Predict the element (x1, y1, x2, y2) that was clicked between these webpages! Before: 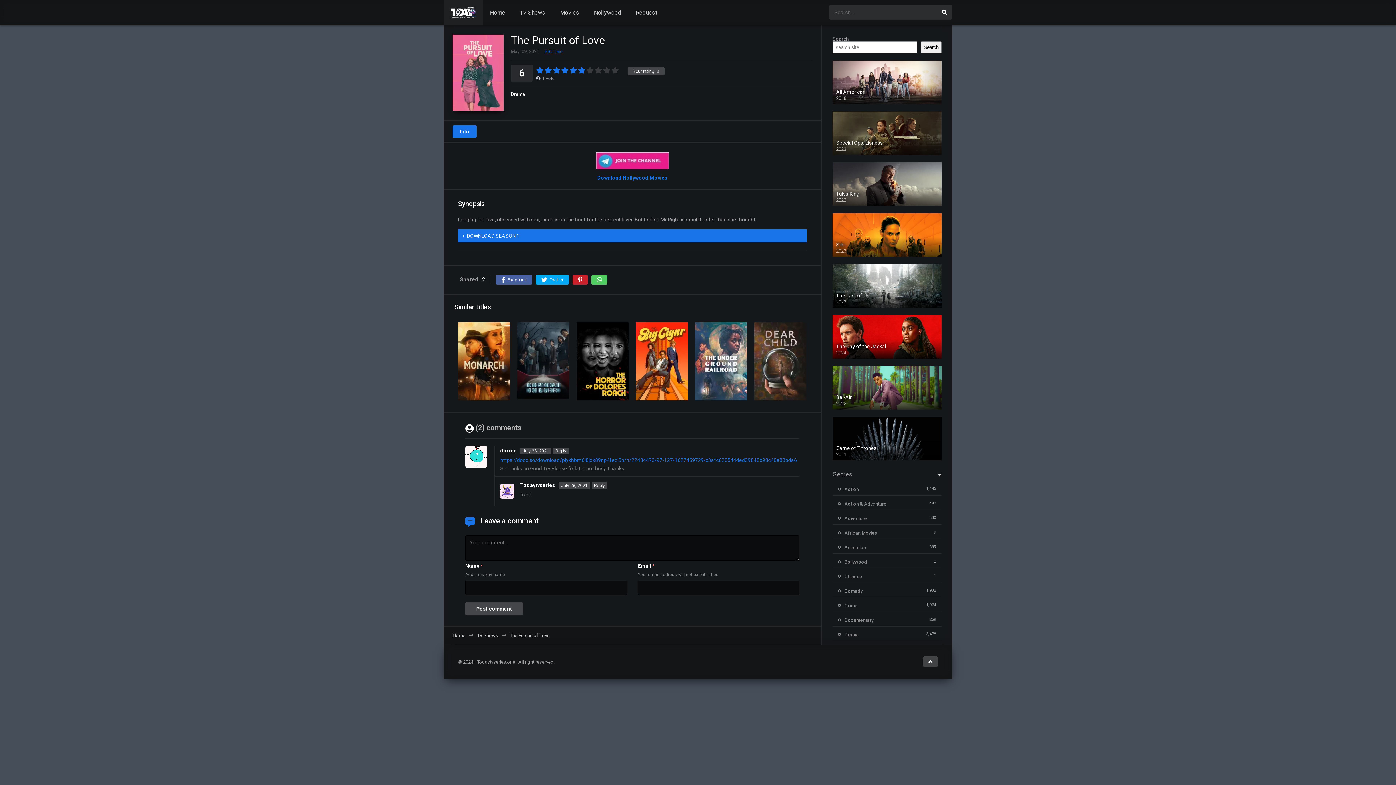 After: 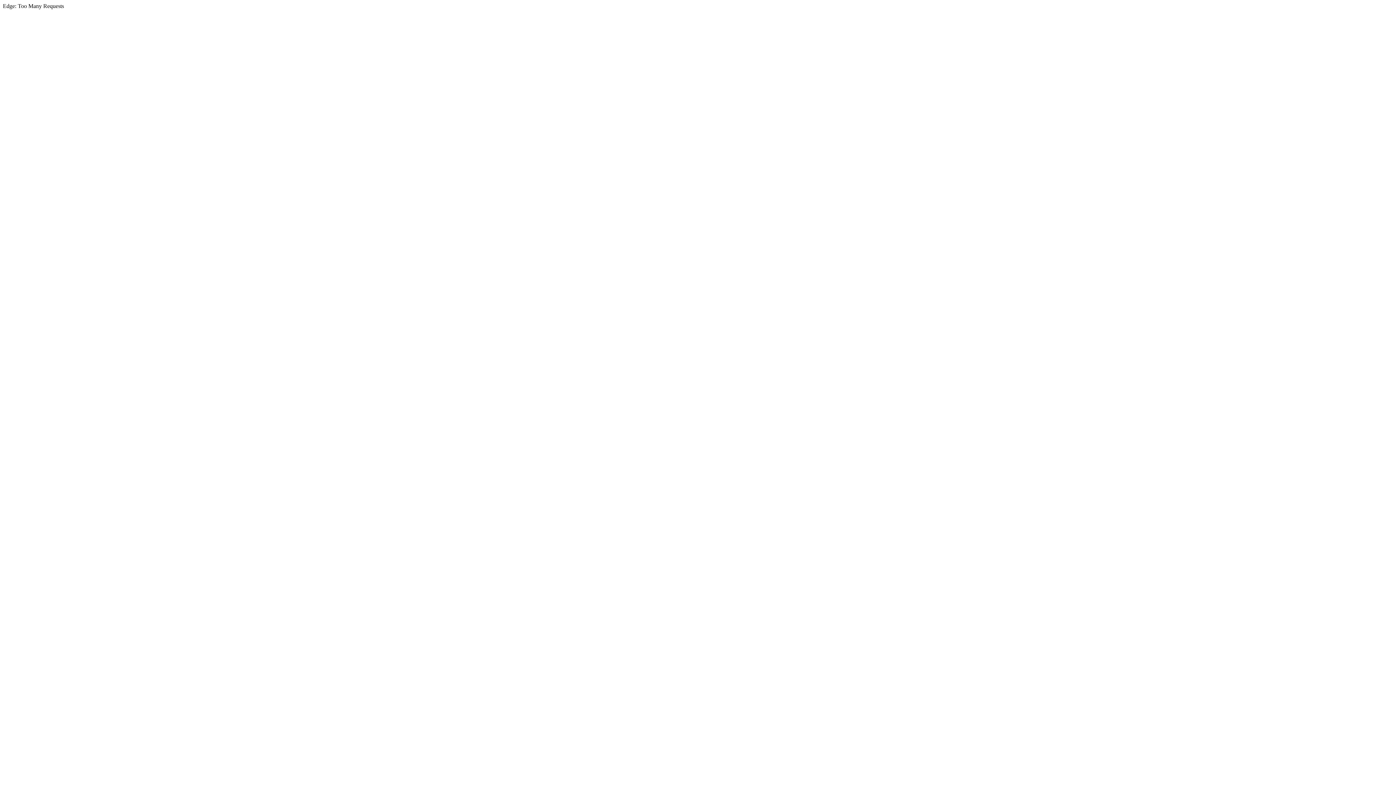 Action: bbox: (838, 617, 873, 623) label: Documentary